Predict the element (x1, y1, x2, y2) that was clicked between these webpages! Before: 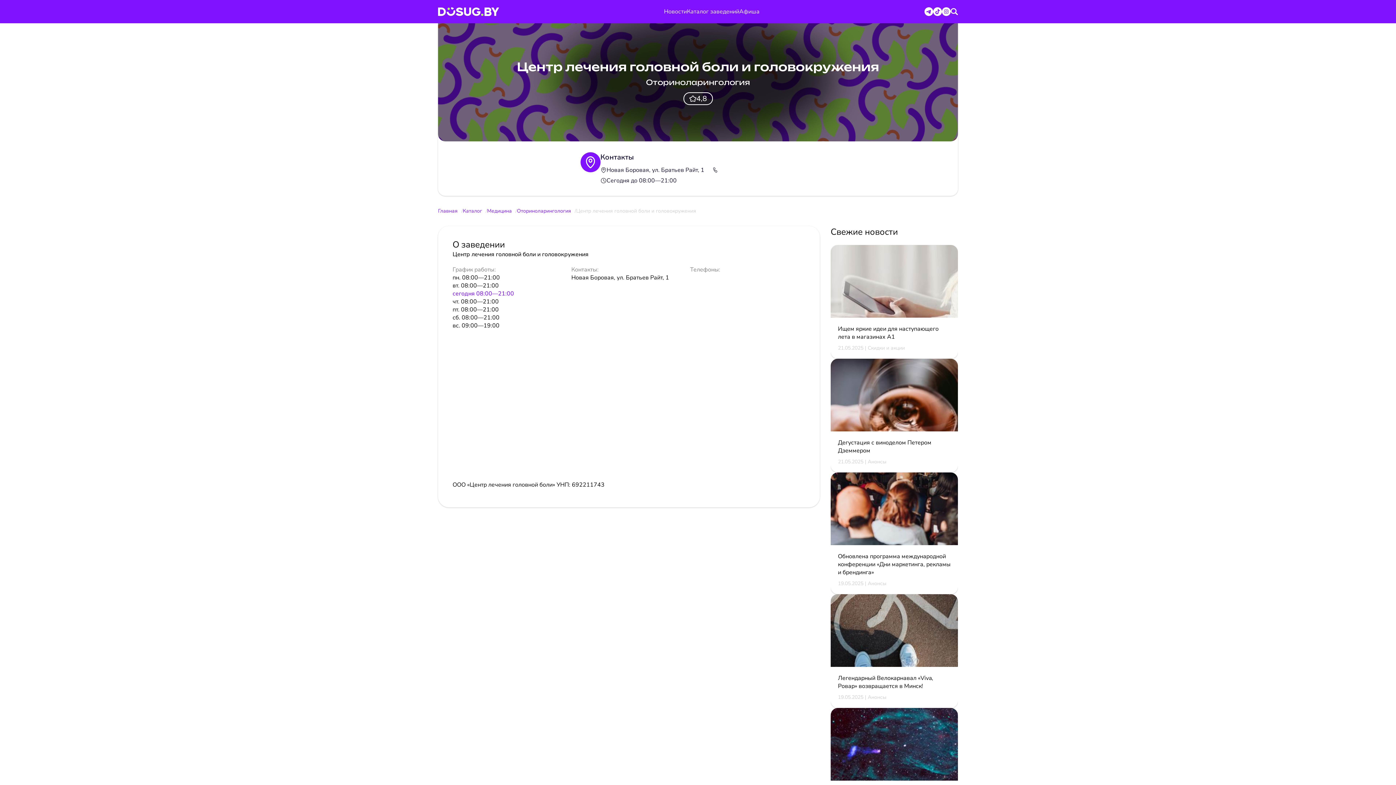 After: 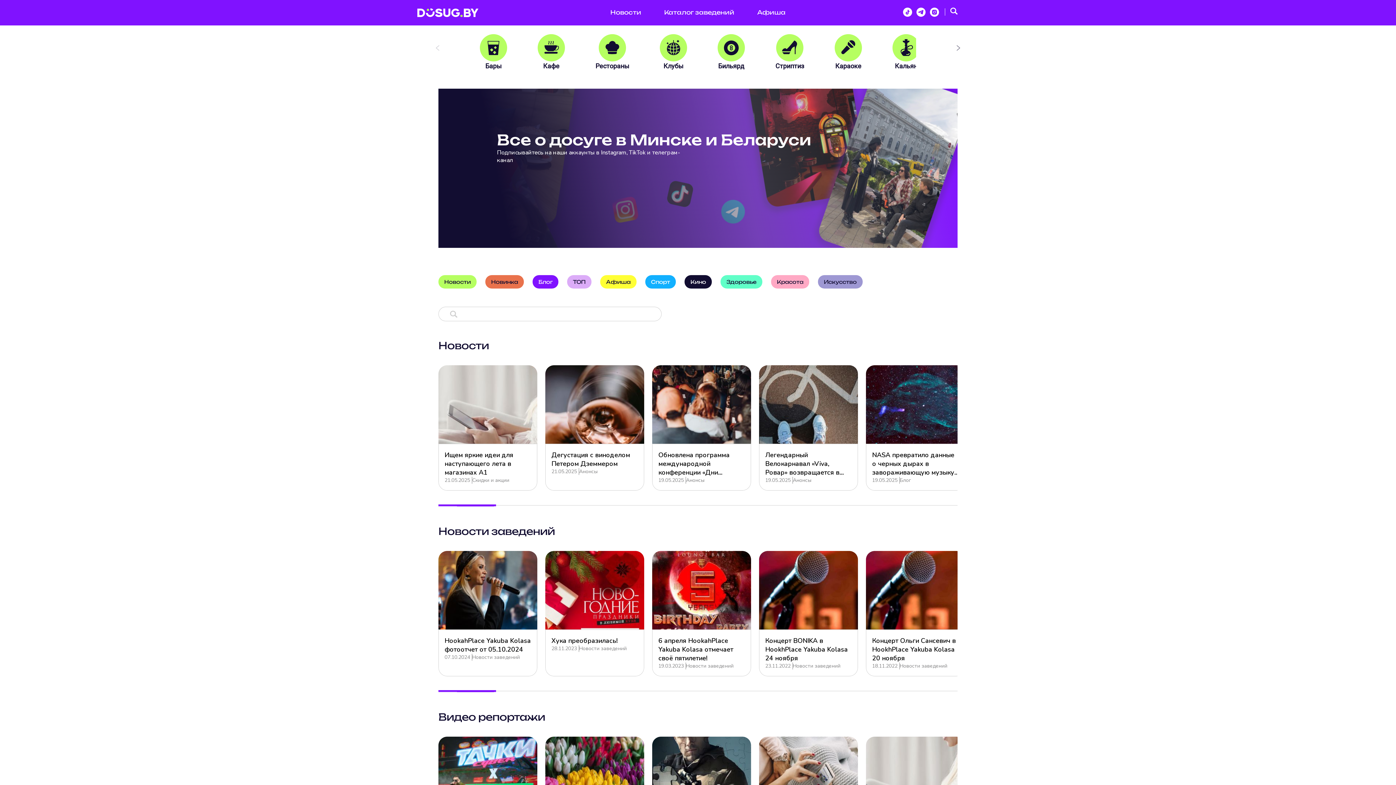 Action: bbox: (438, 207, 457, 214) label: Главная